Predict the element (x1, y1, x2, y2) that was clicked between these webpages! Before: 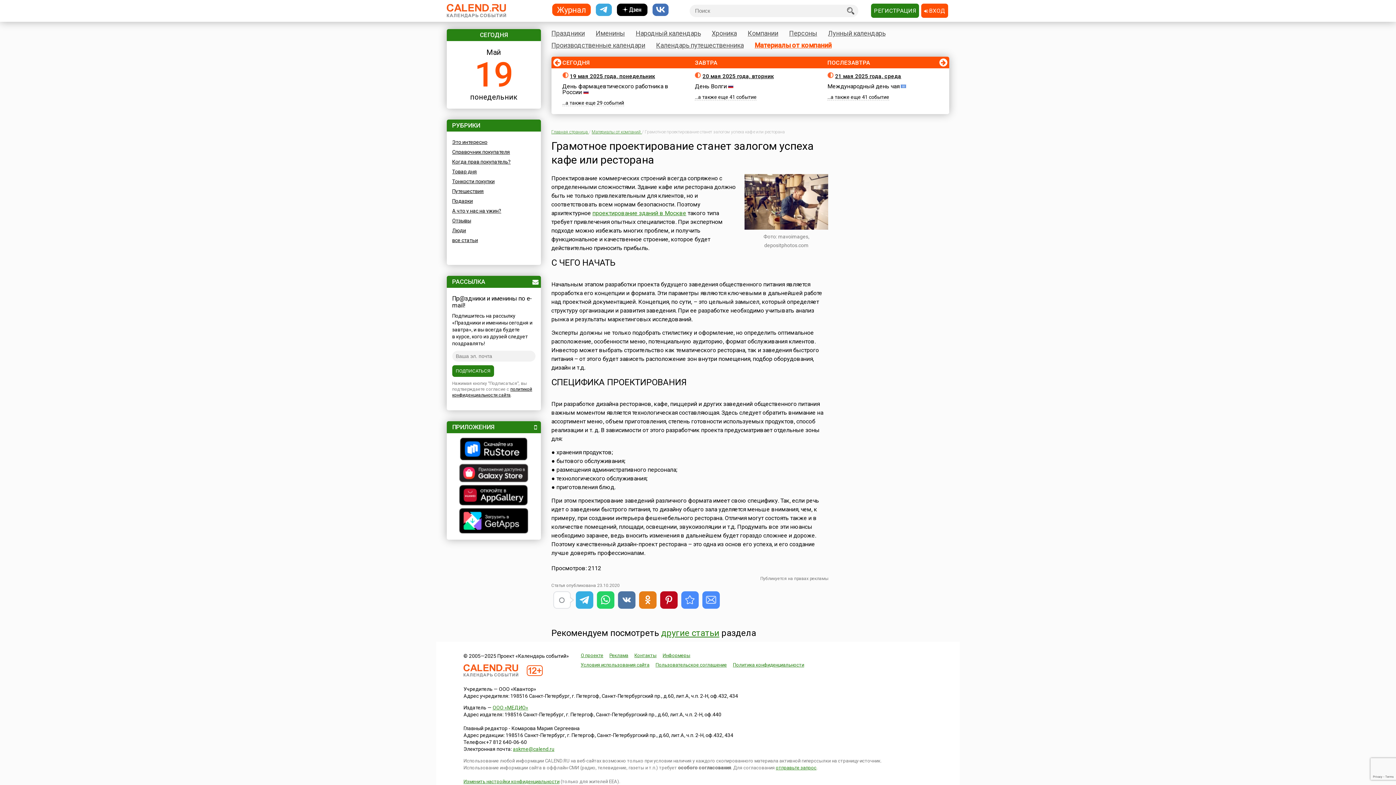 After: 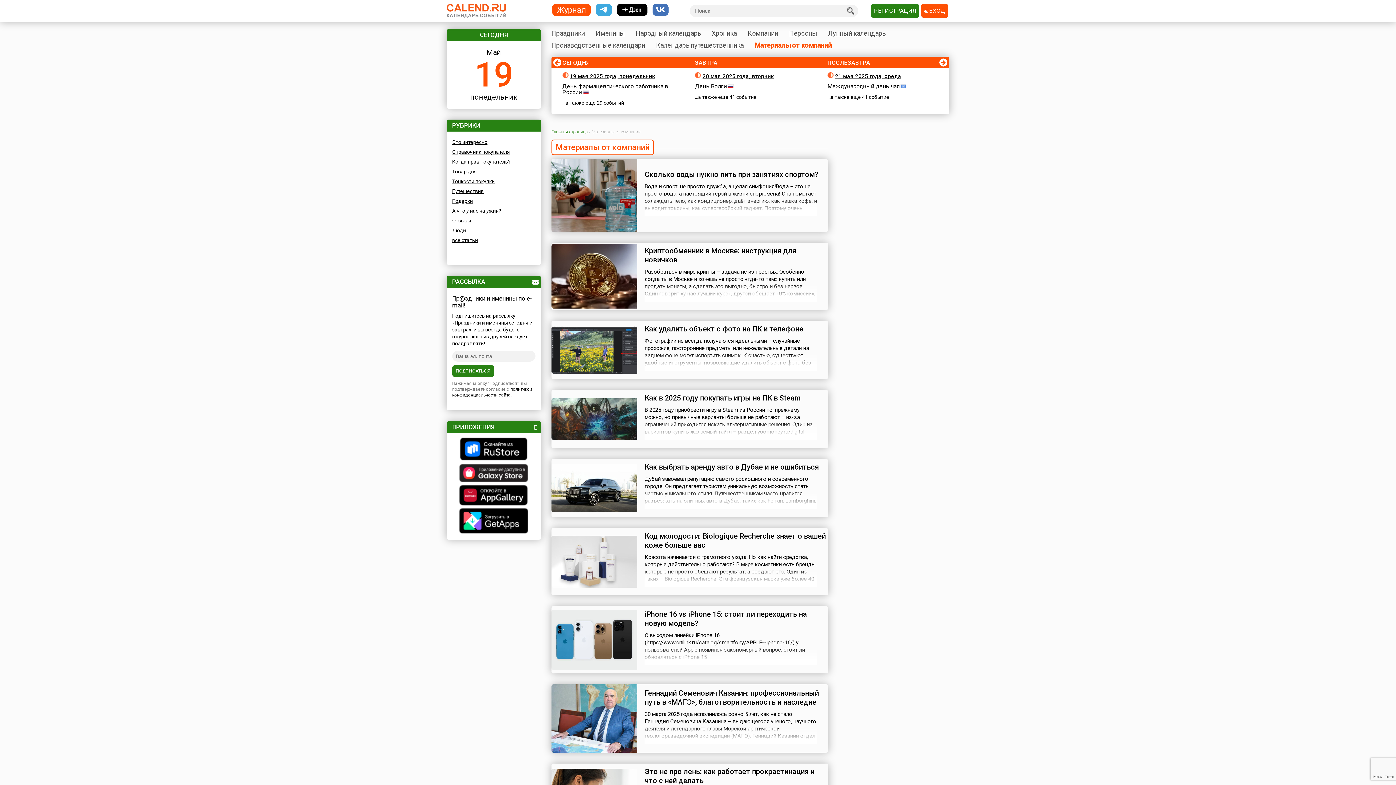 Action: bbox: (754, 40, 831, 49) label: Материалы от компаний